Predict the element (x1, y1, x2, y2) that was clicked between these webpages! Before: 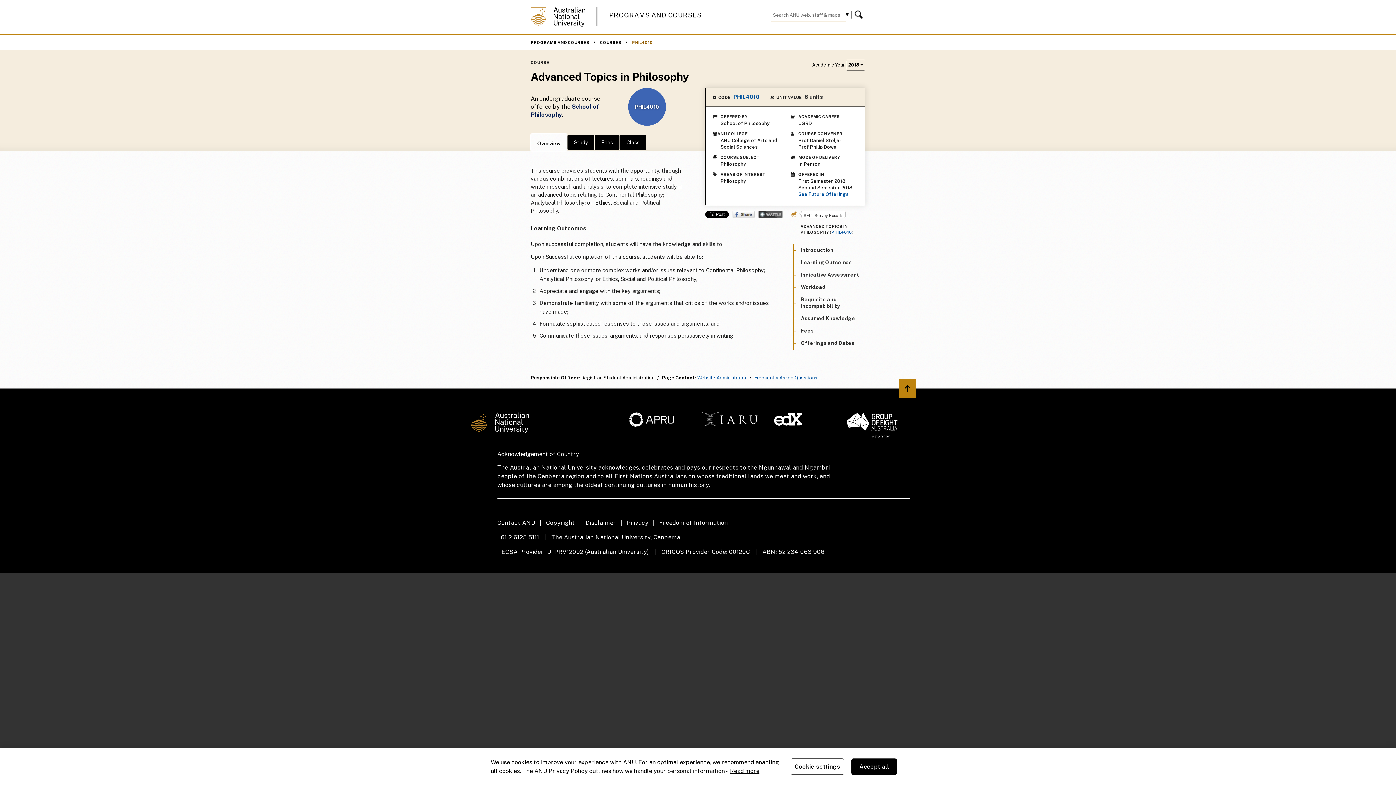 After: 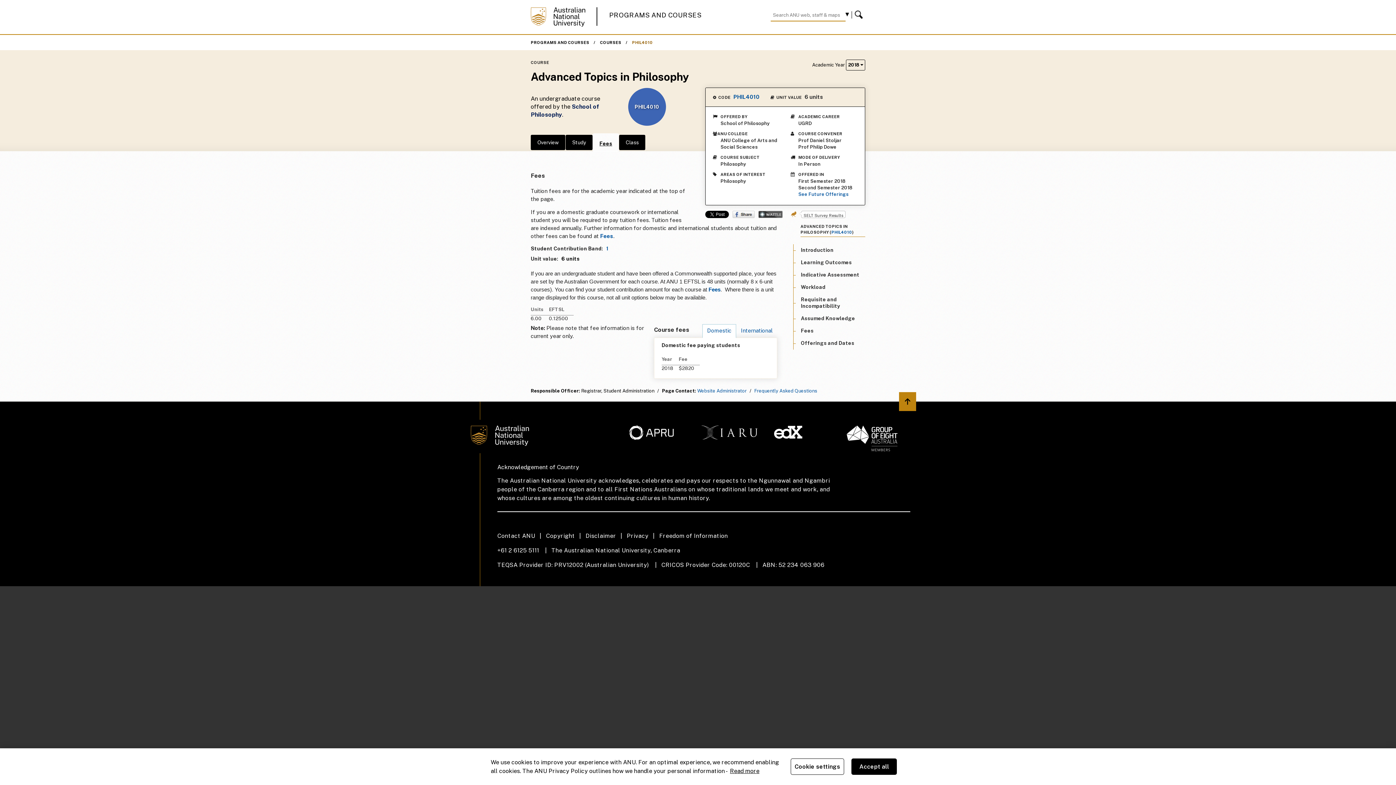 Action: bbox: (594, 134, 620, 150) label: Fees